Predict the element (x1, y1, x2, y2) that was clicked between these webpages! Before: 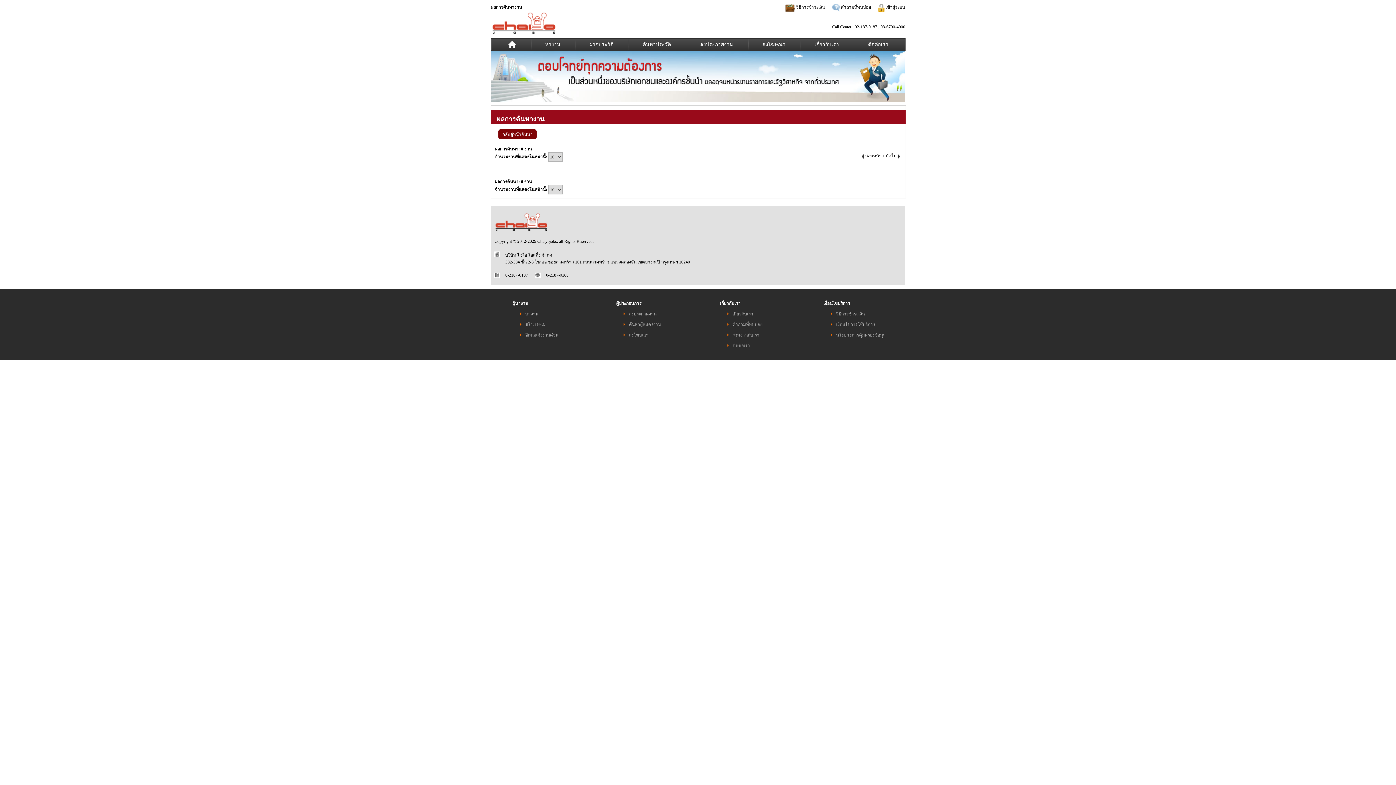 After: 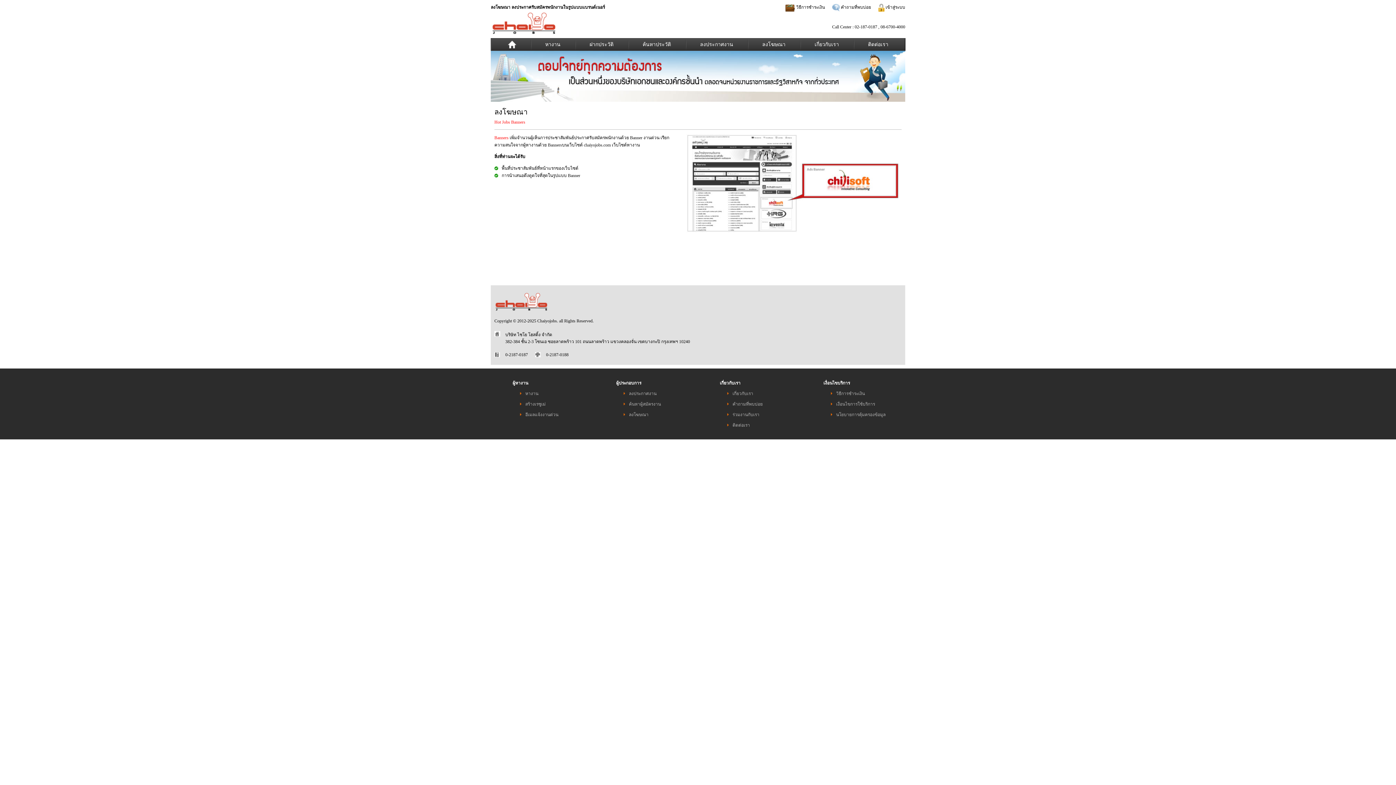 Action: bbox: (762, 41, 785, 47) label: ลงโฆษณา